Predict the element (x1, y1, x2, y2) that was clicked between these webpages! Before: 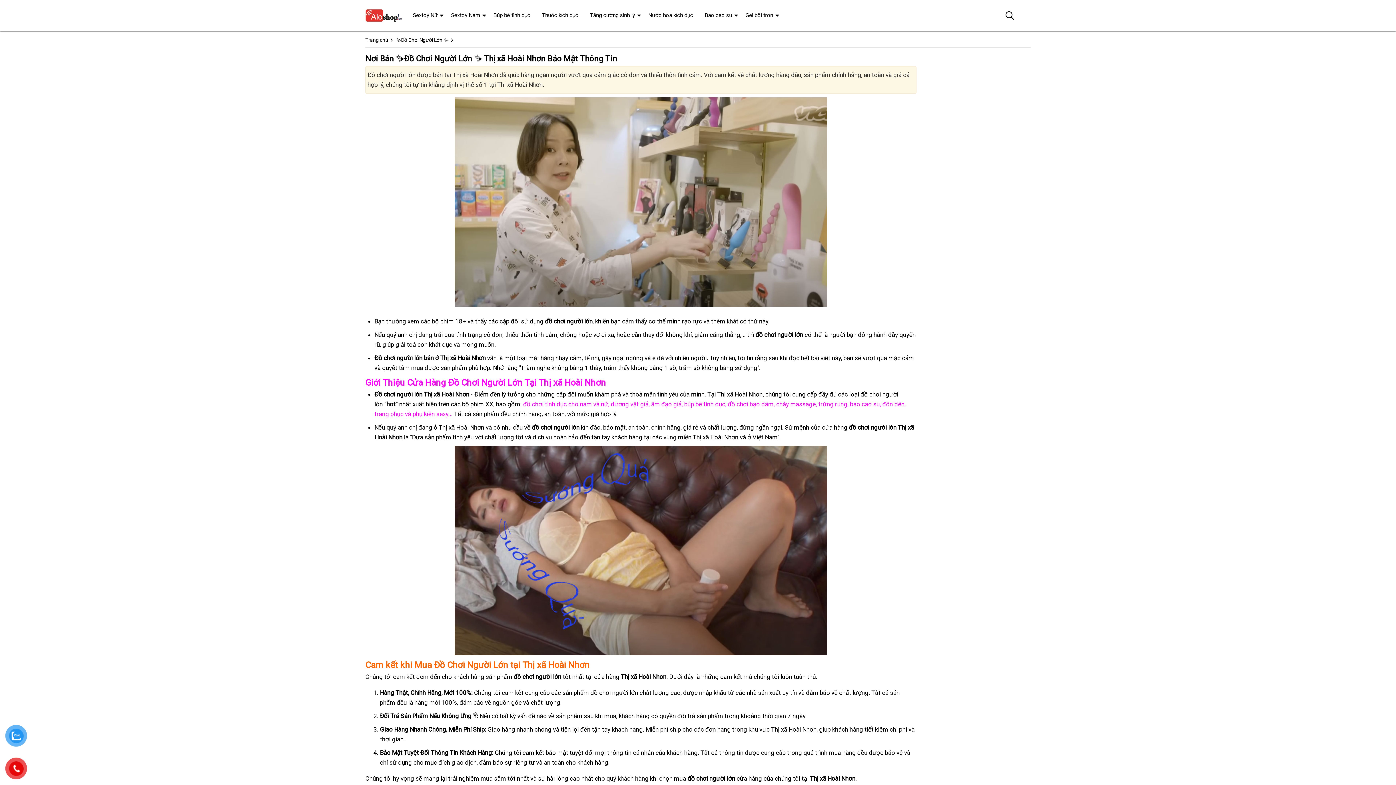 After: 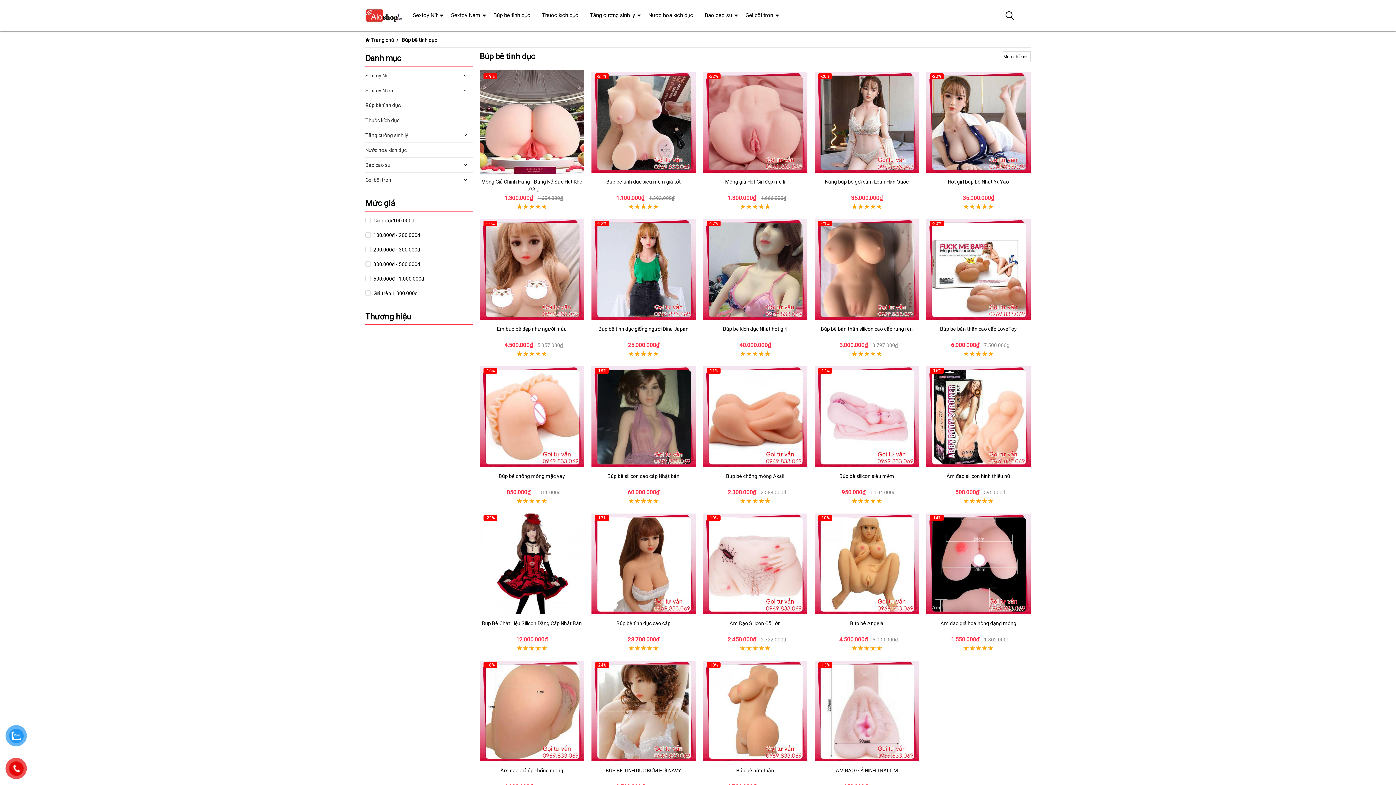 Action: bbox: (487, 0, 536, 30) label: Búp bê tình dục